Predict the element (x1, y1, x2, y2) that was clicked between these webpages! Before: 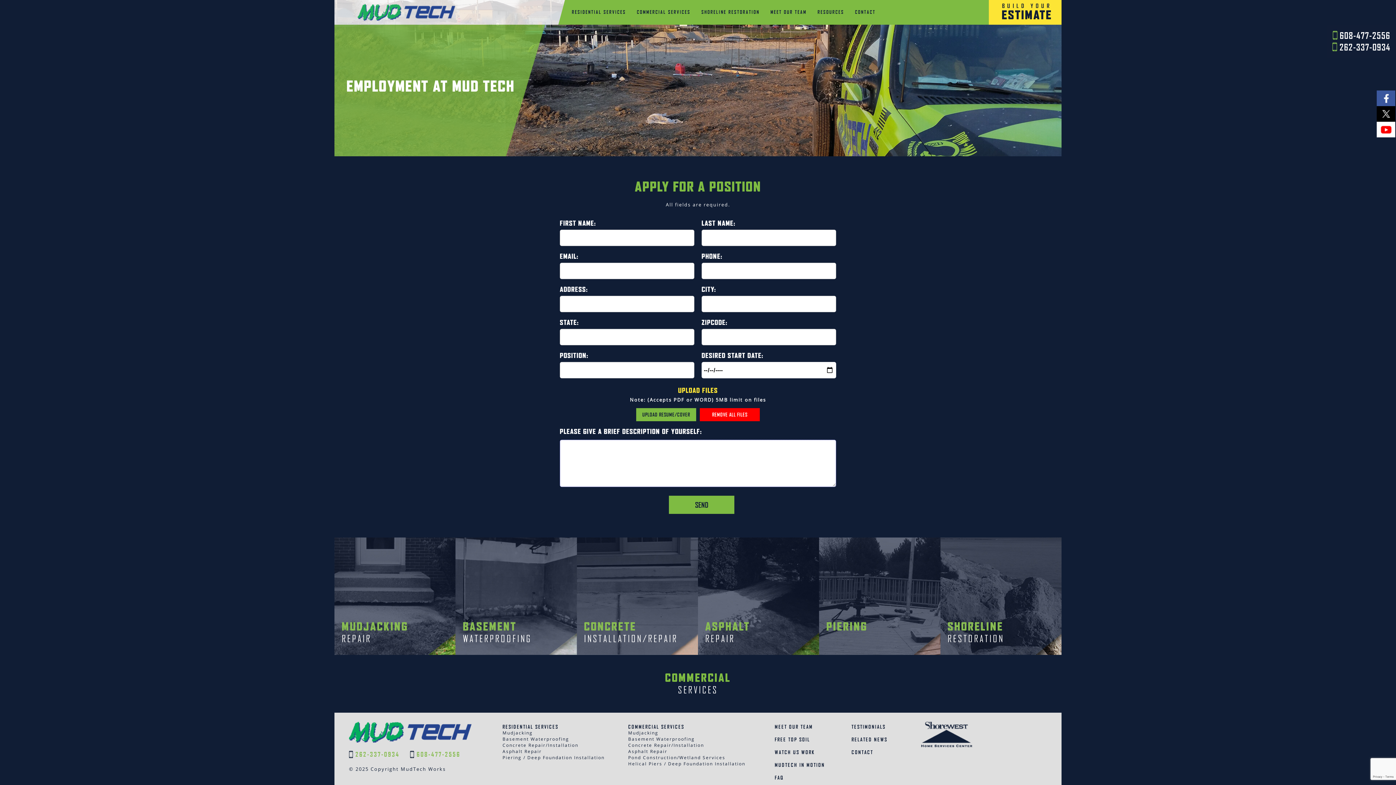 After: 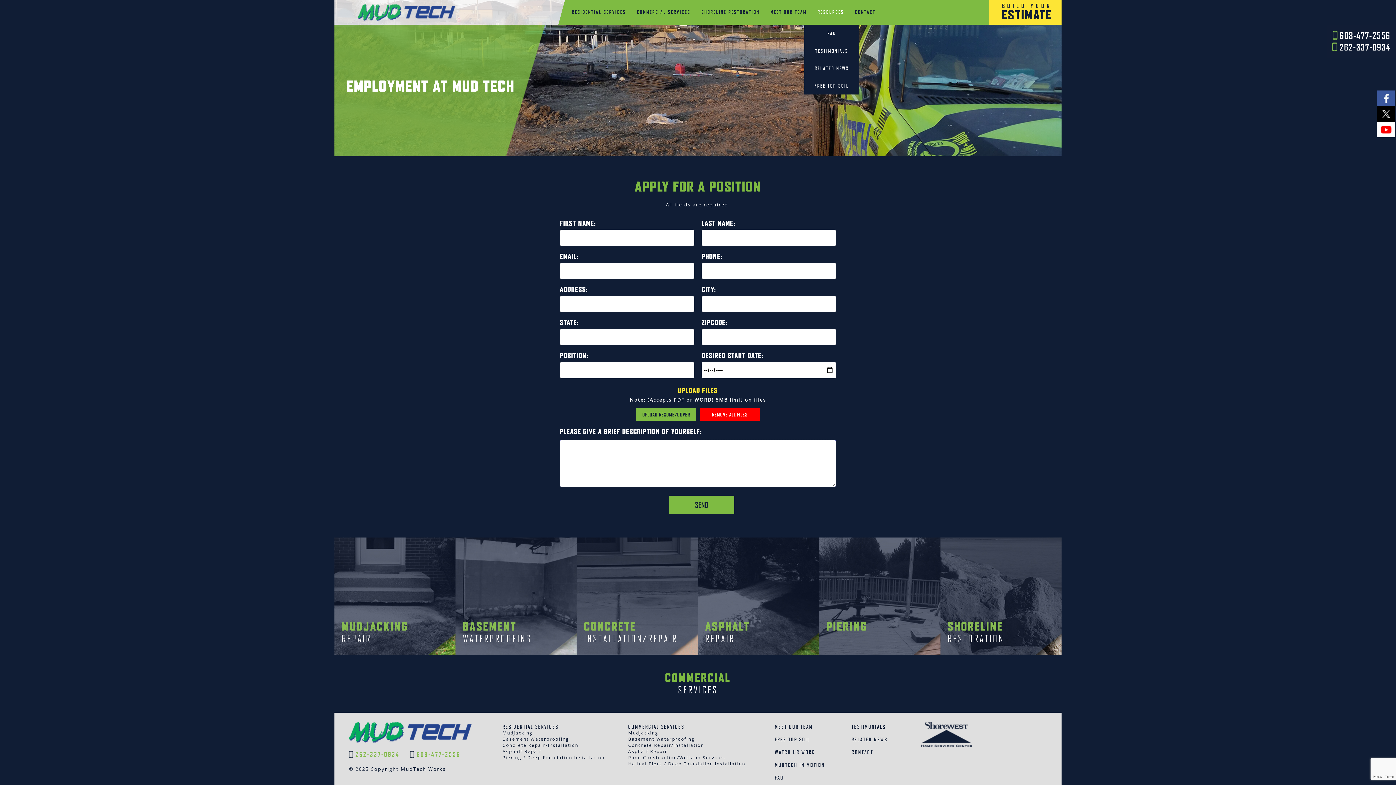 Action: label: RESOURCES bbox: (813, 0, 849, 24)